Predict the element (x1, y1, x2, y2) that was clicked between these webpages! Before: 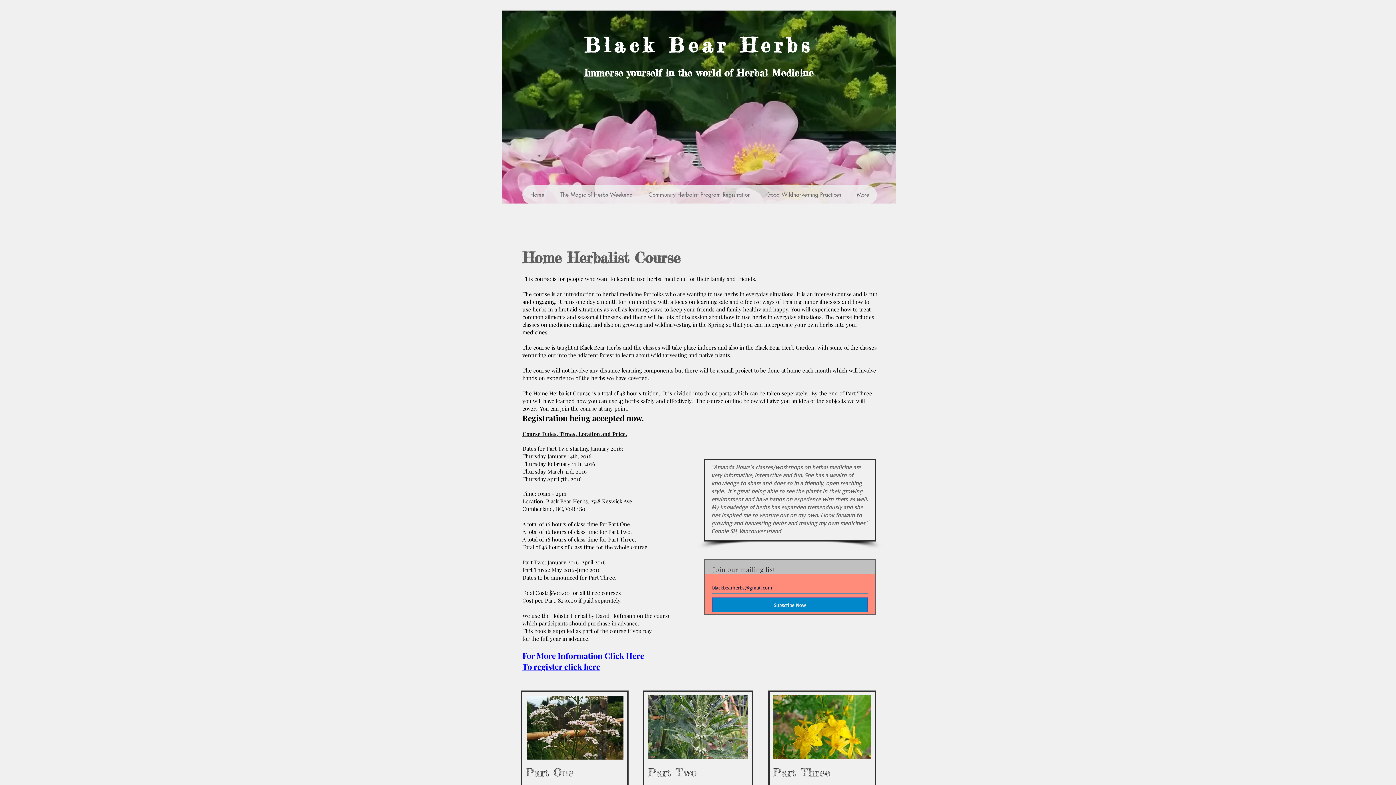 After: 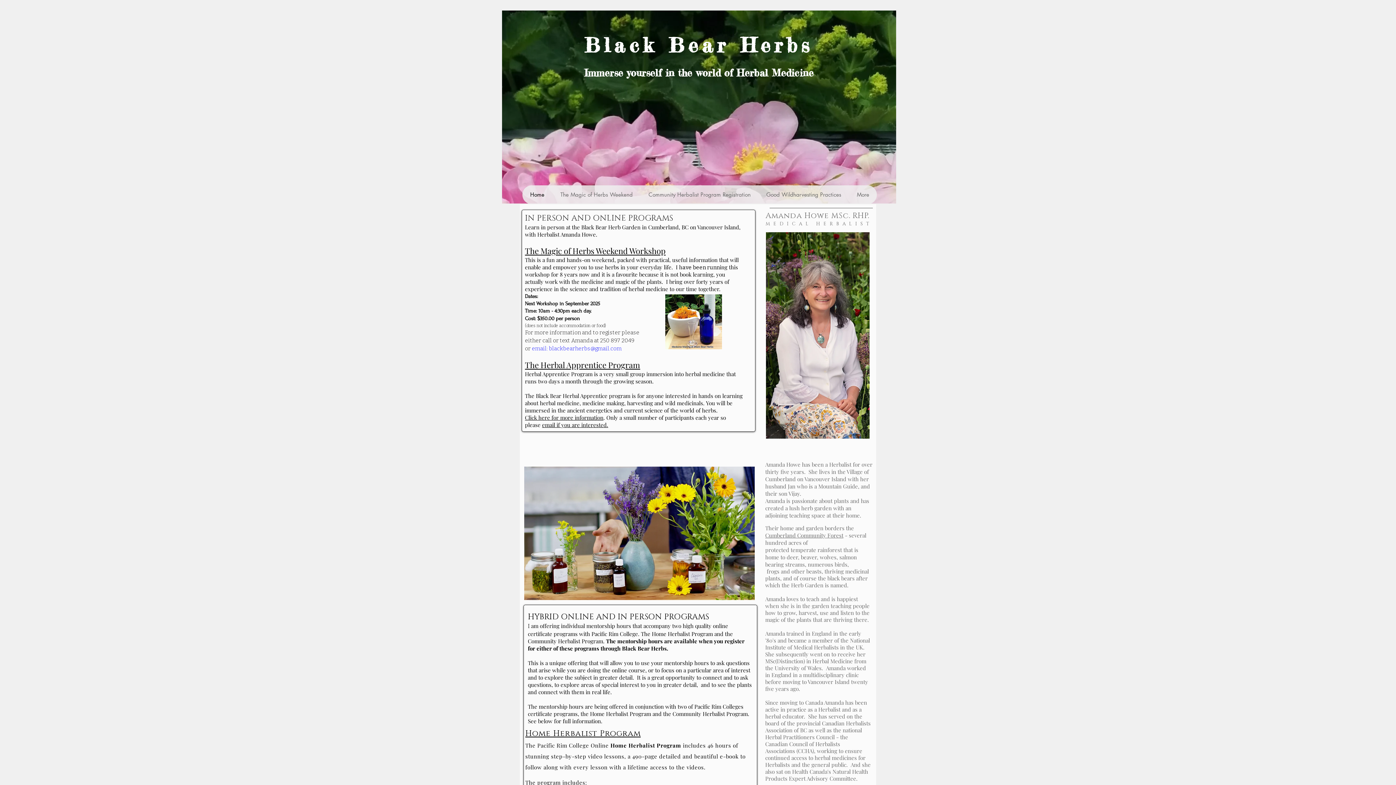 Action: bbox: (522, 185, 552, 204) label: Home